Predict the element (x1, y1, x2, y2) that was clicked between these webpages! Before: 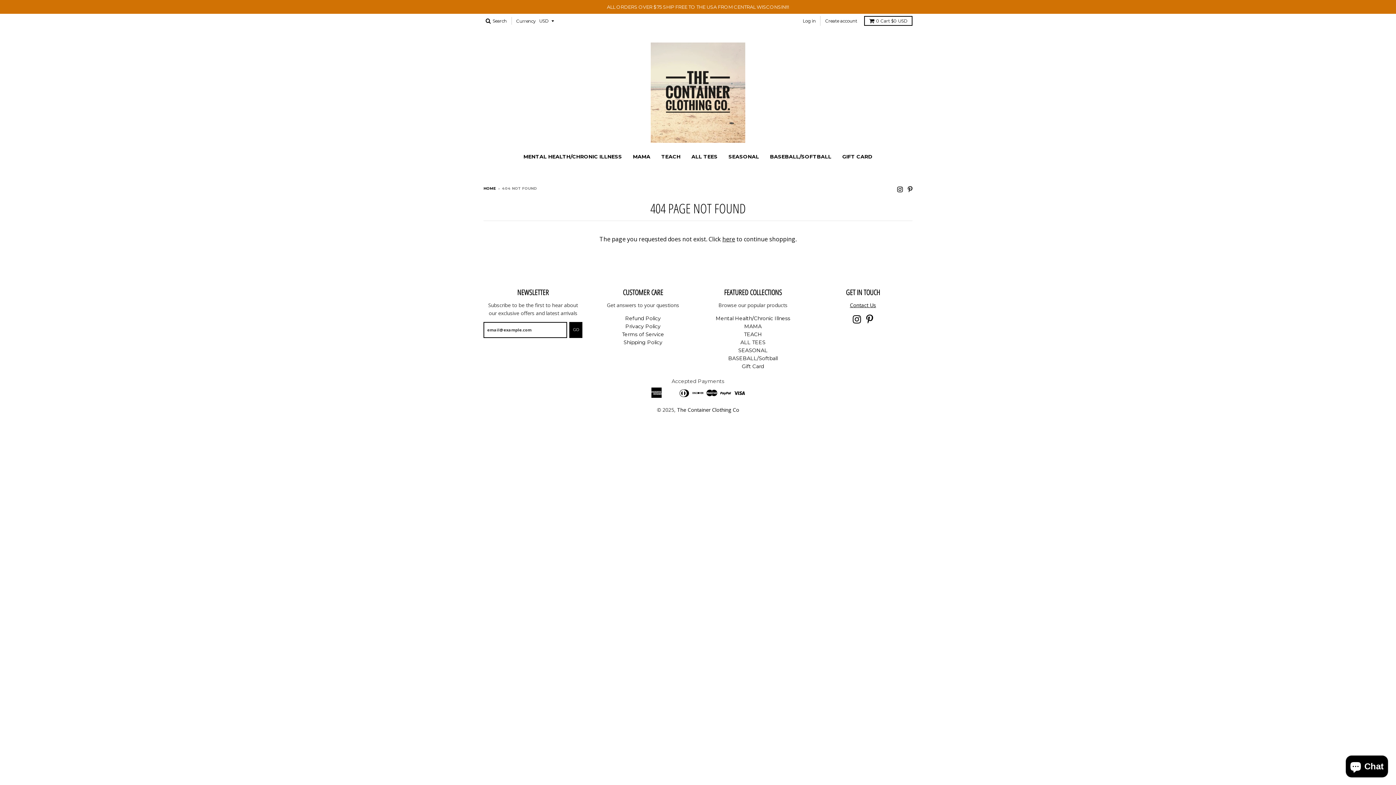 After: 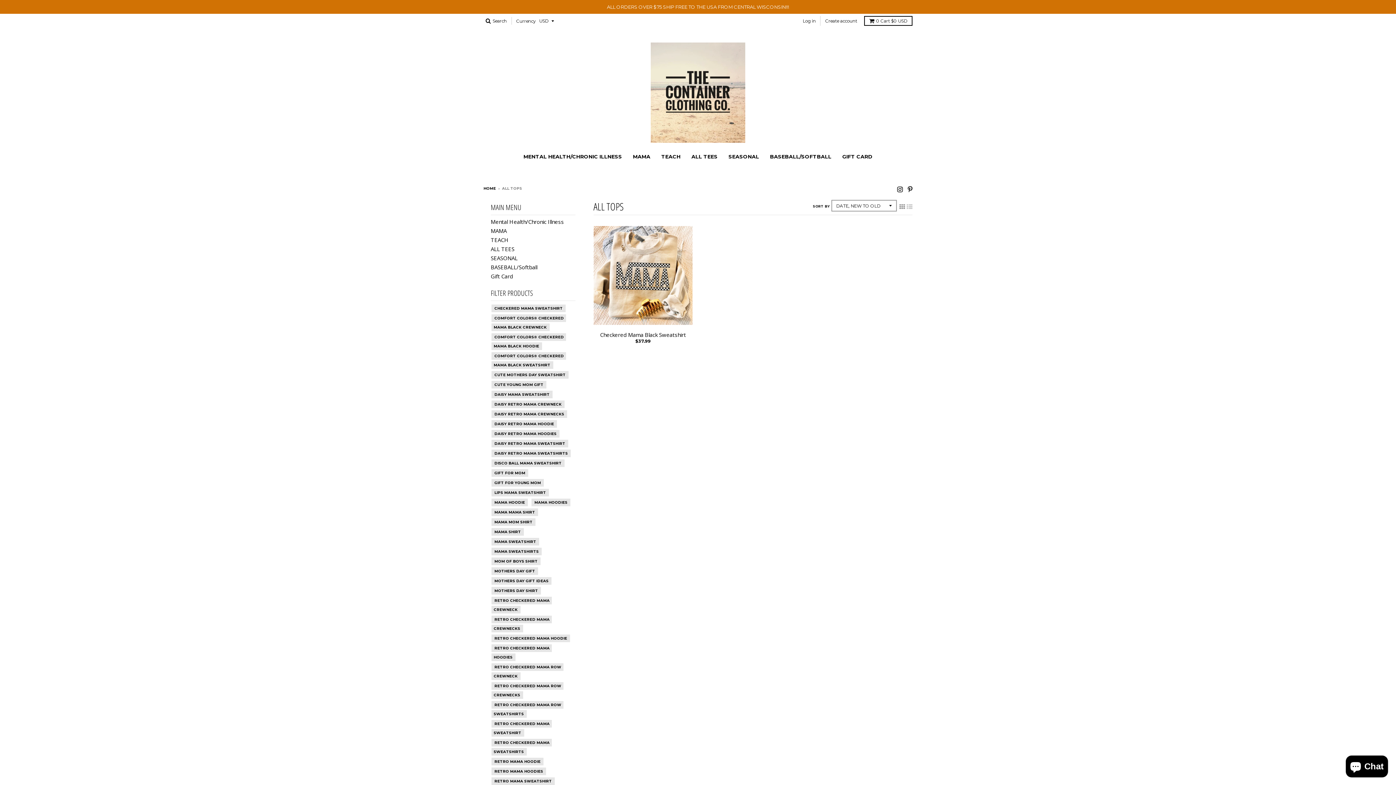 Action: bbox: (740, 339, 765, 345) label: ALL TEES